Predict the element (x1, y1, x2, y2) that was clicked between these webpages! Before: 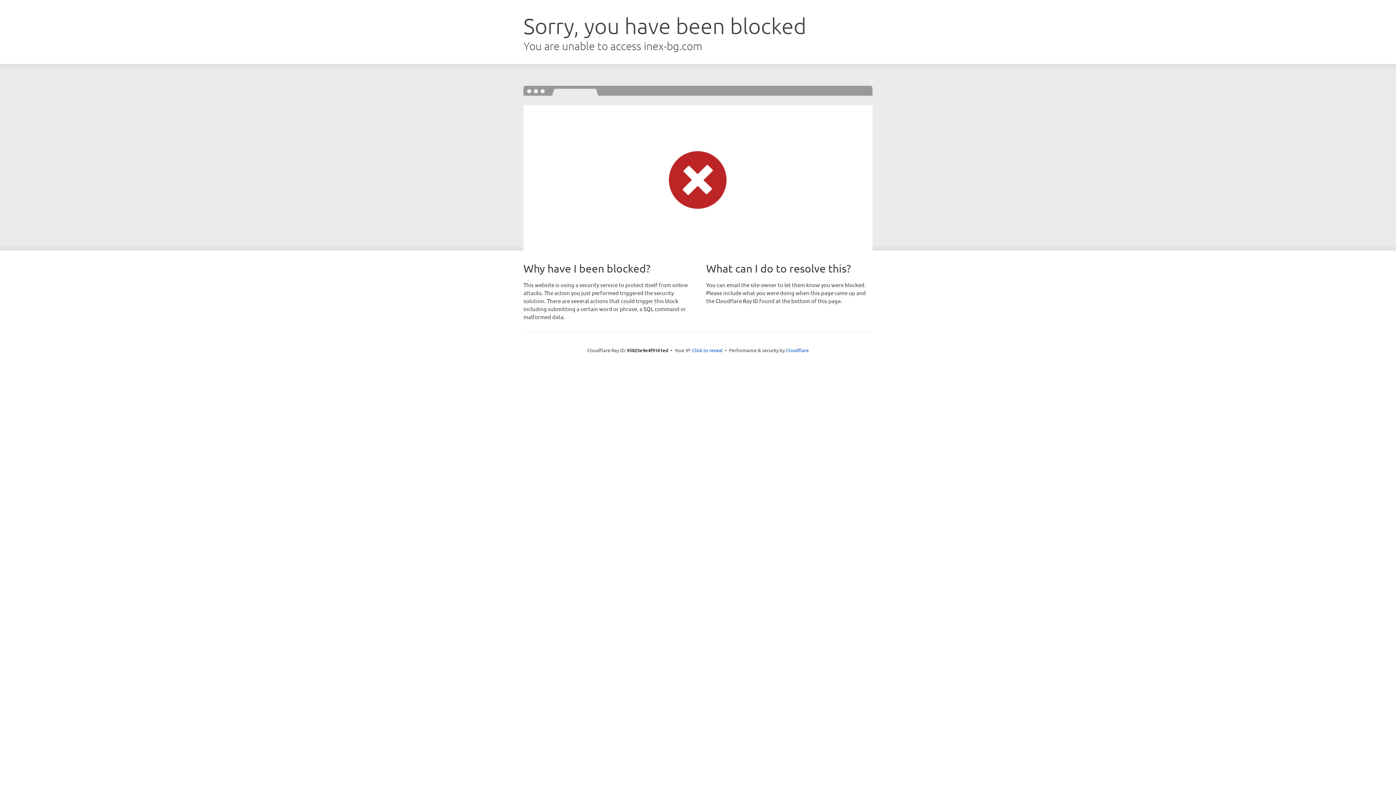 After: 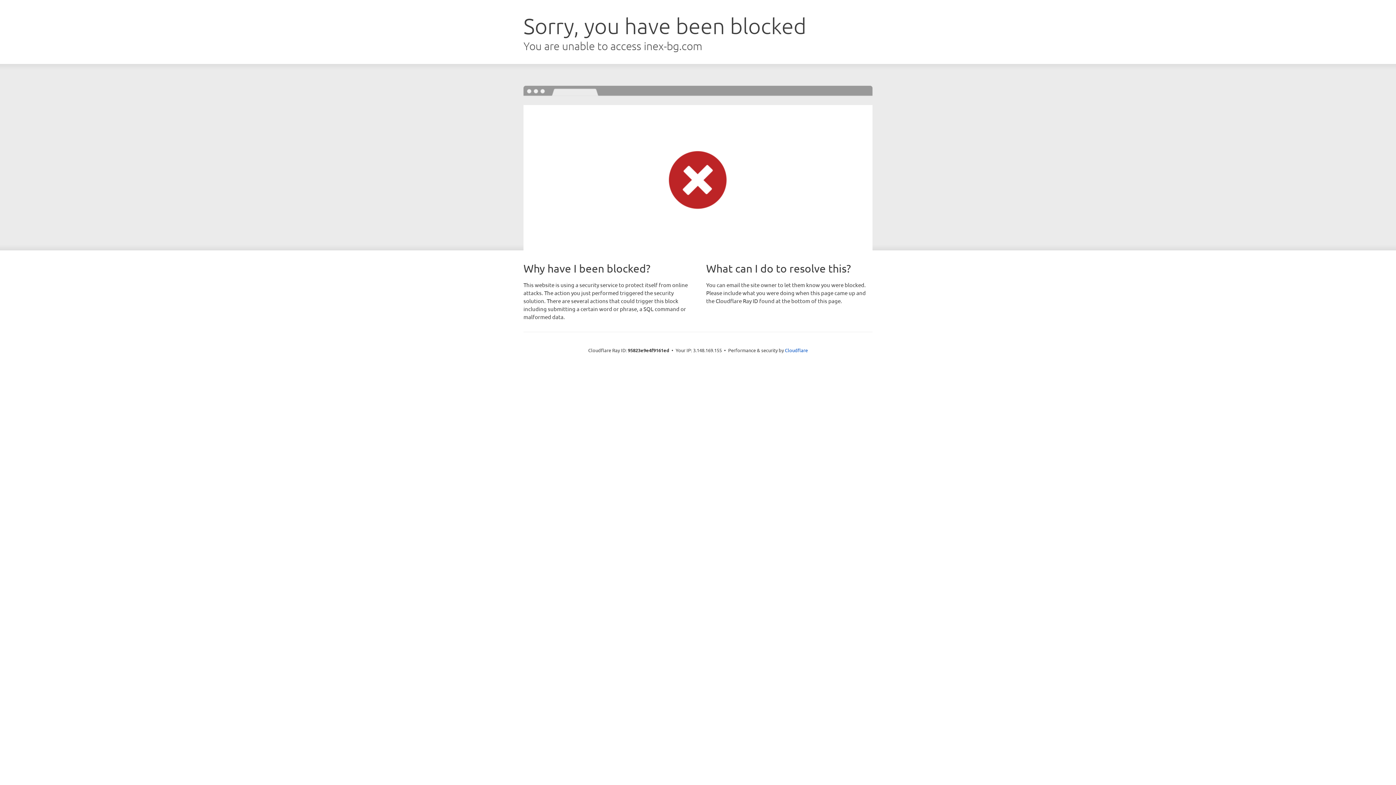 Action: label: Click to reveal bbox: (692, 346, 722, 353)